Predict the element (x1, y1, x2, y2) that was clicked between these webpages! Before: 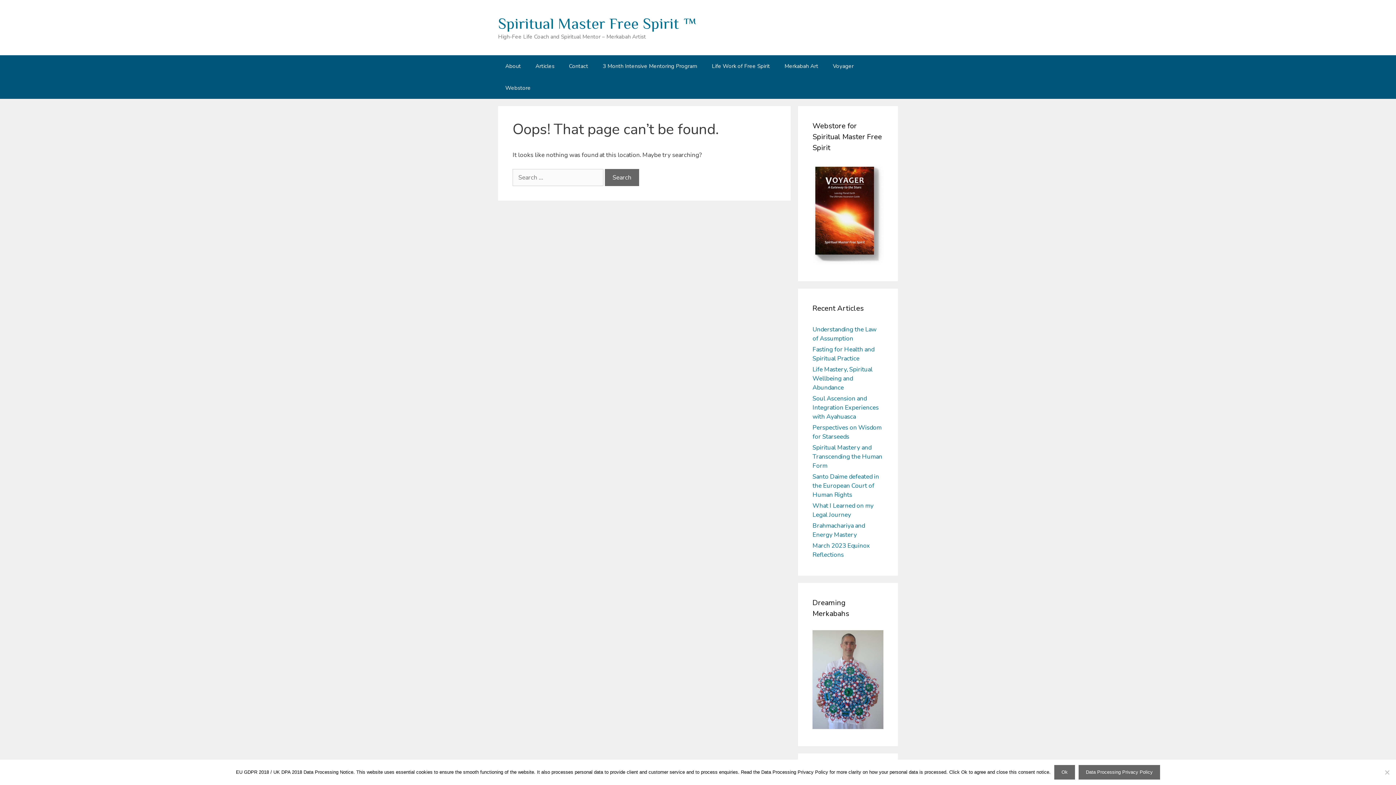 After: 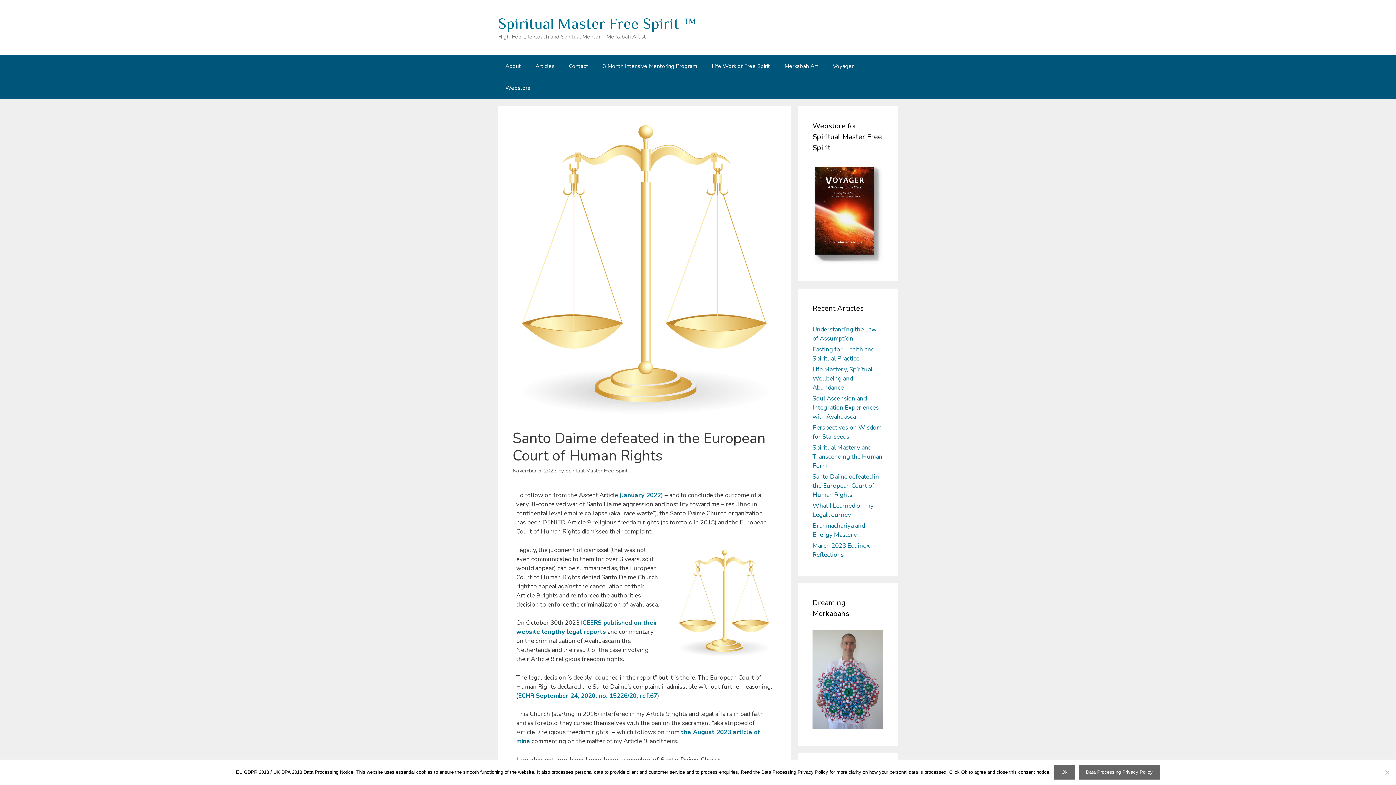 Action: label: Santo Daime defeated in the European Court of Human Rights bbox: (812, 472, 879, 499)